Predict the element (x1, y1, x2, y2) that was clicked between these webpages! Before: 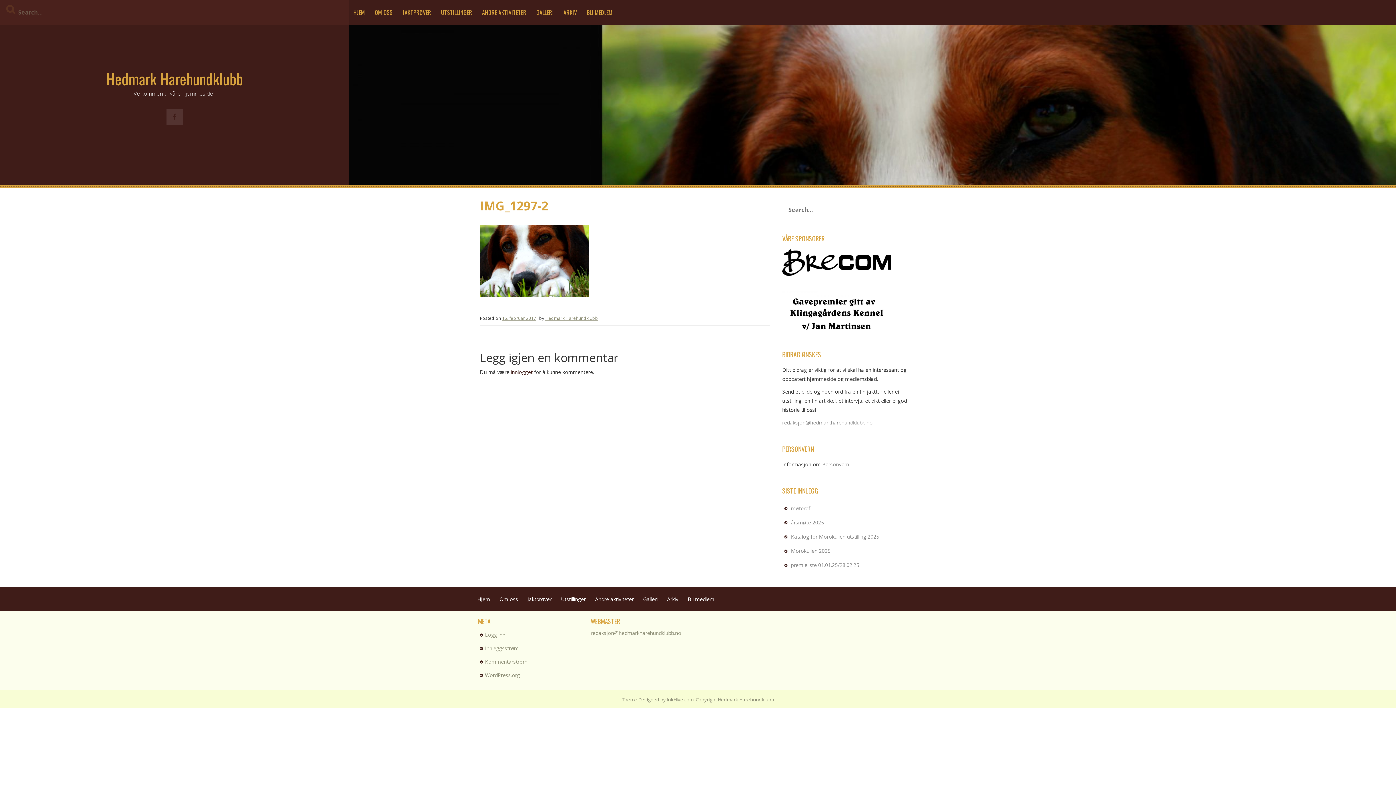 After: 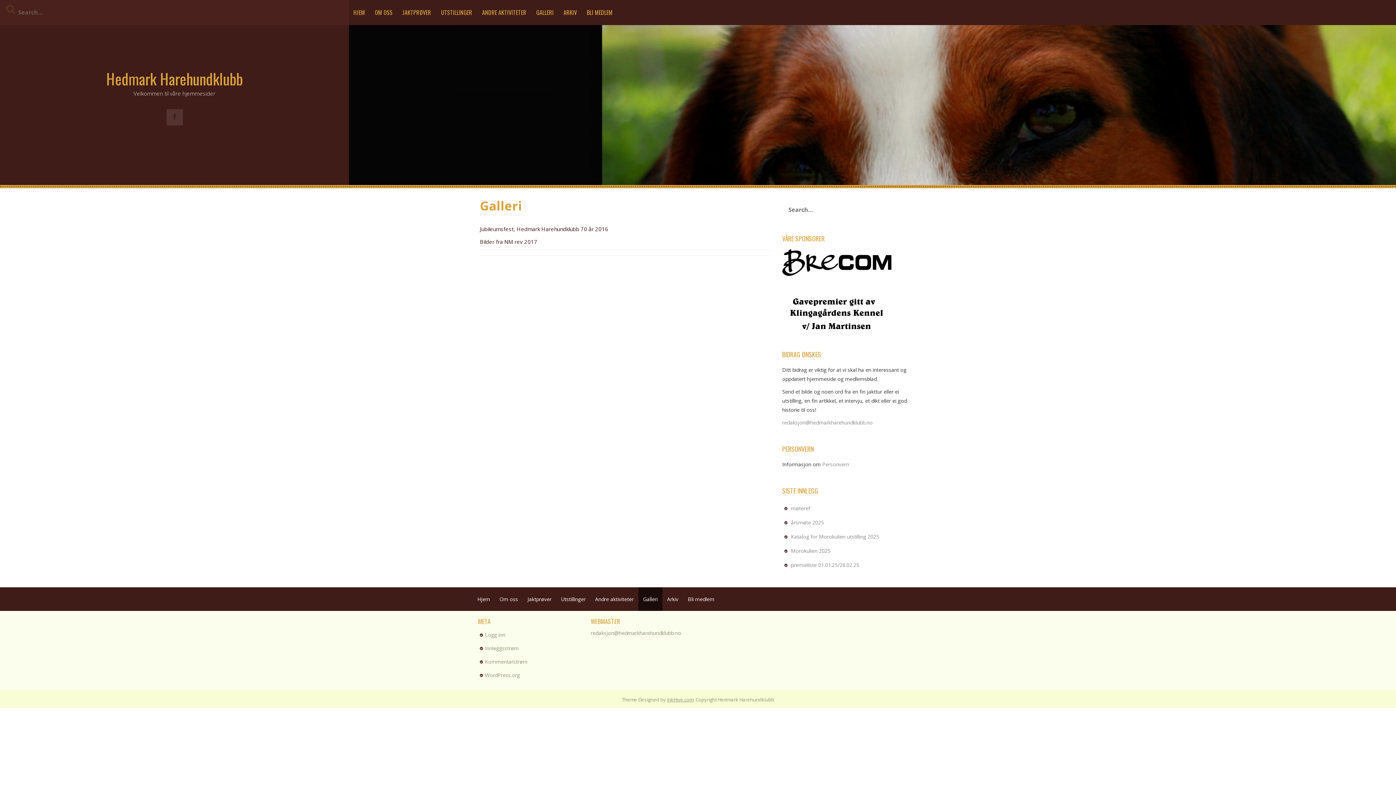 Action: label: GALLERI bbox: (532, 0, 558, 25)